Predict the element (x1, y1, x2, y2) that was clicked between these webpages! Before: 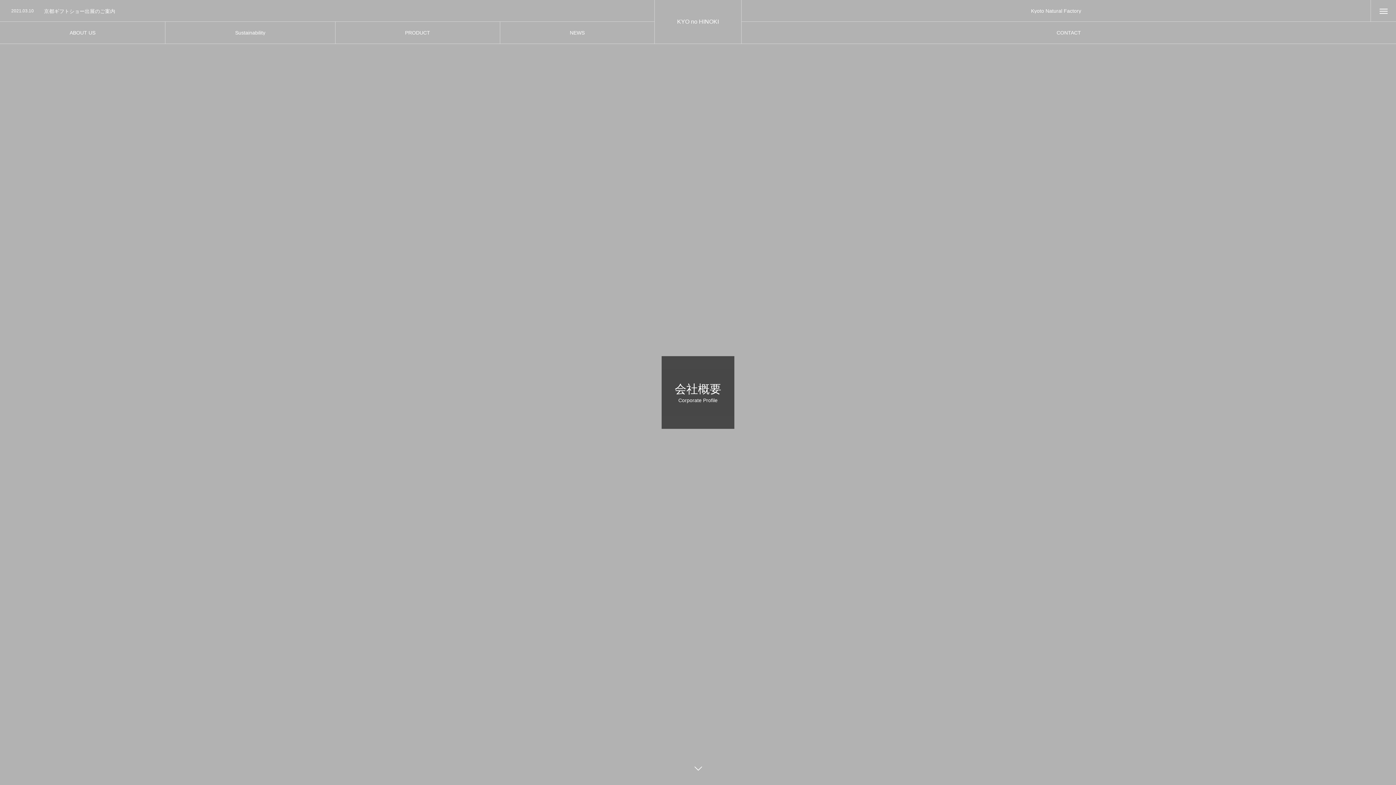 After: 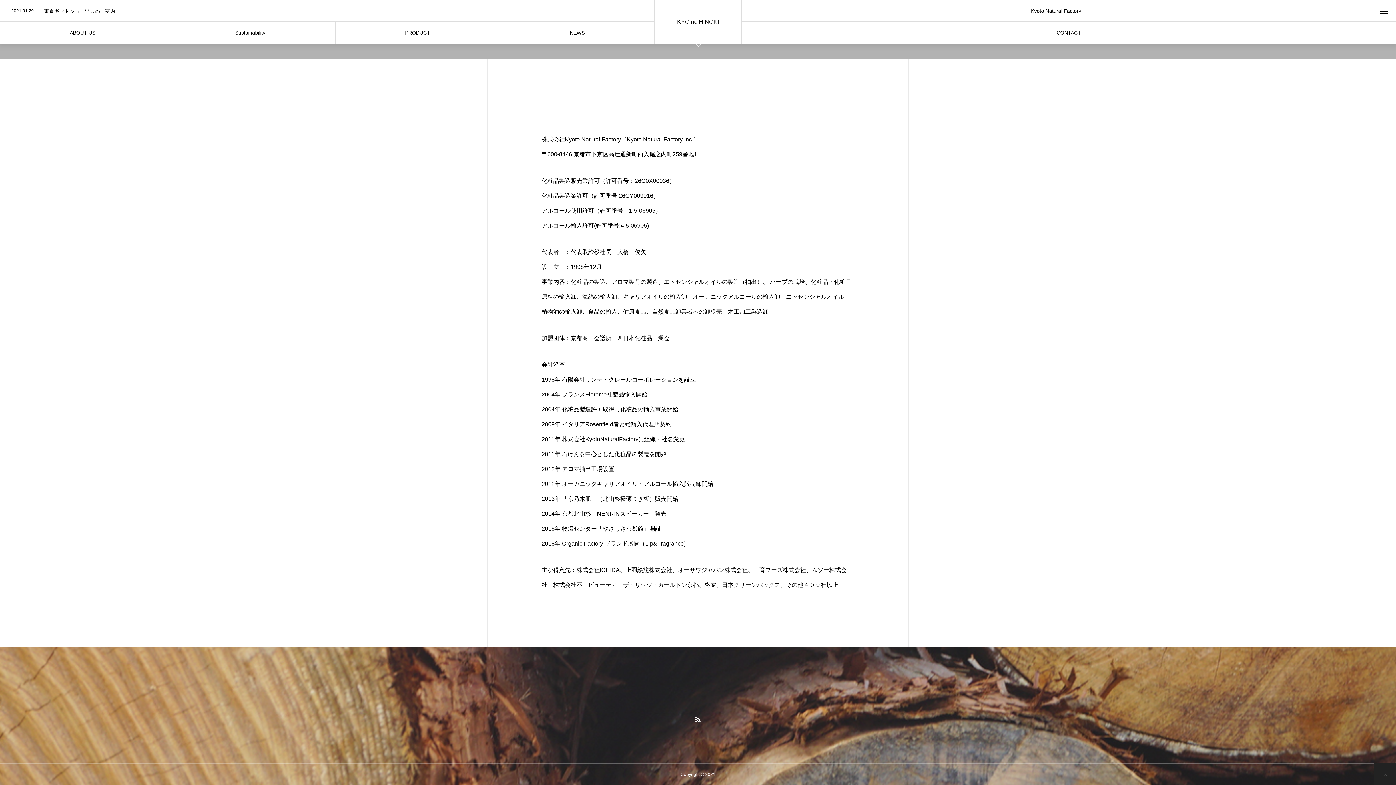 Action: bbox: (689, 763, 707, 781)